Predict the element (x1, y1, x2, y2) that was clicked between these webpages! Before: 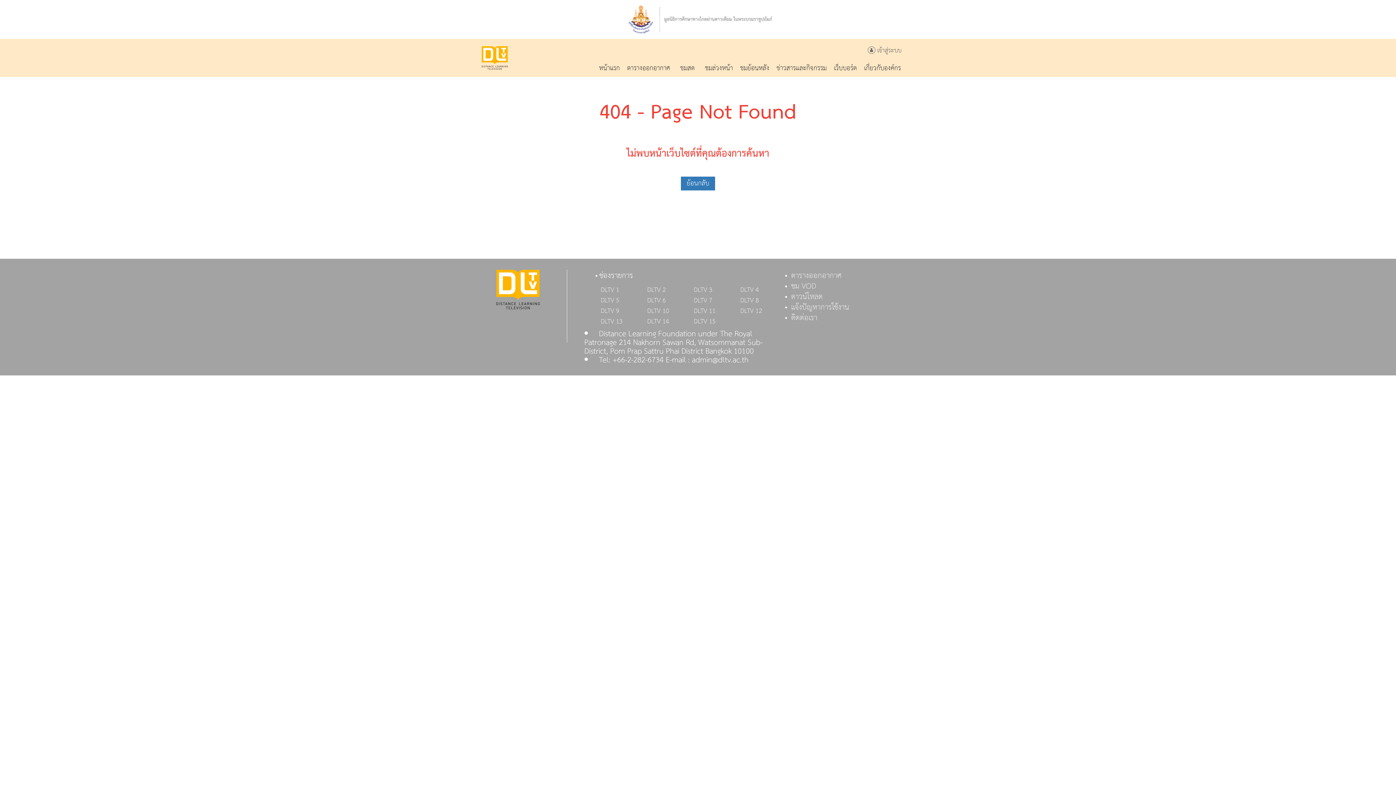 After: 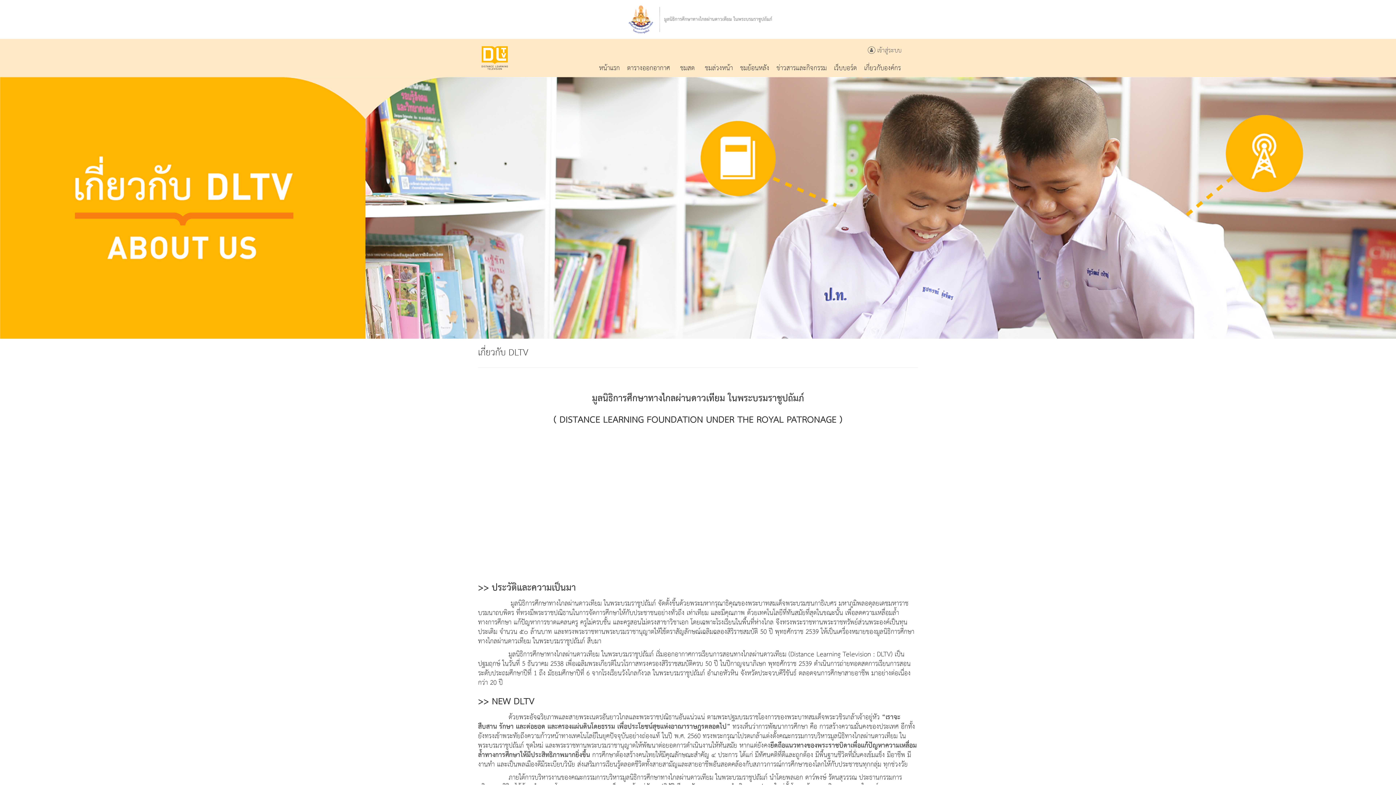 Action: label: เกี่ยวกับองค์กร bbox: (861, 57, 903, 72)